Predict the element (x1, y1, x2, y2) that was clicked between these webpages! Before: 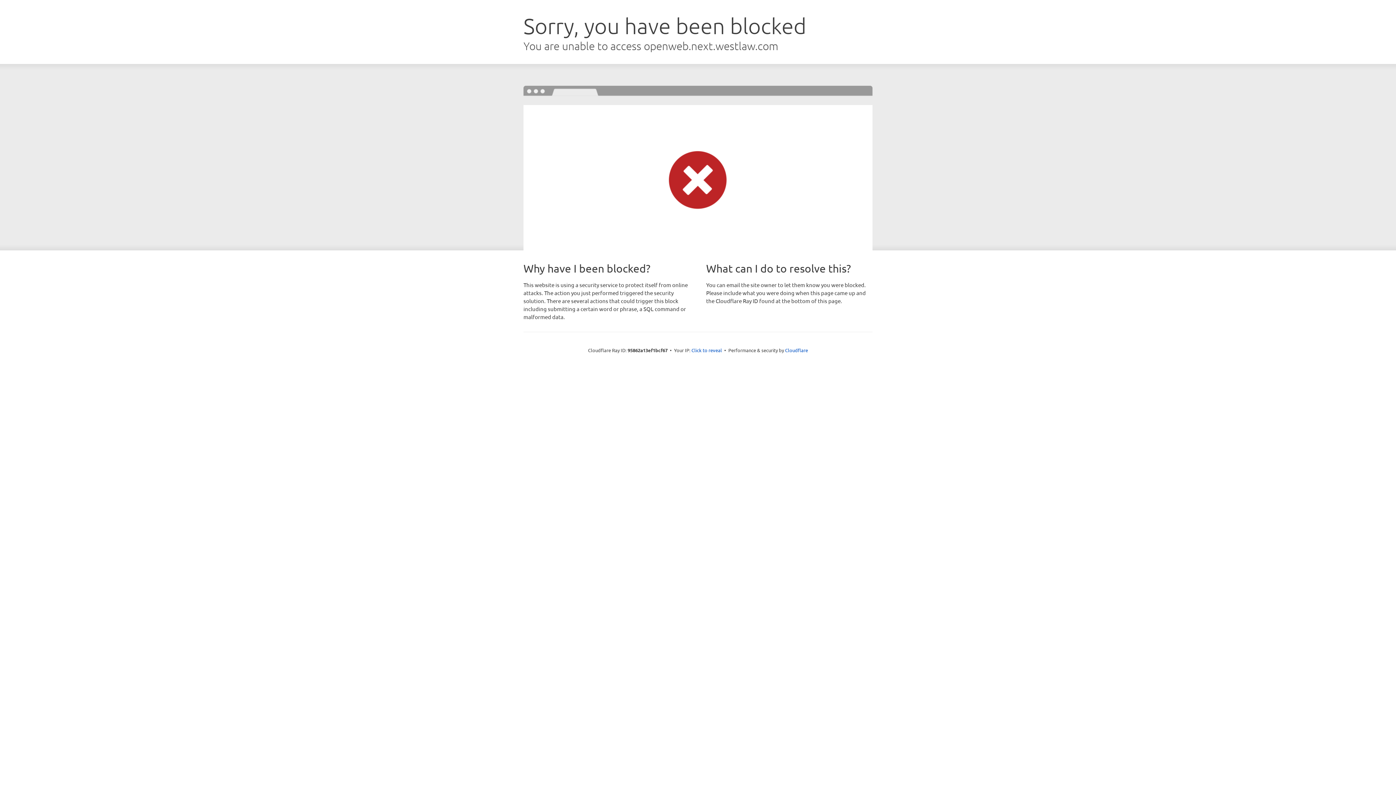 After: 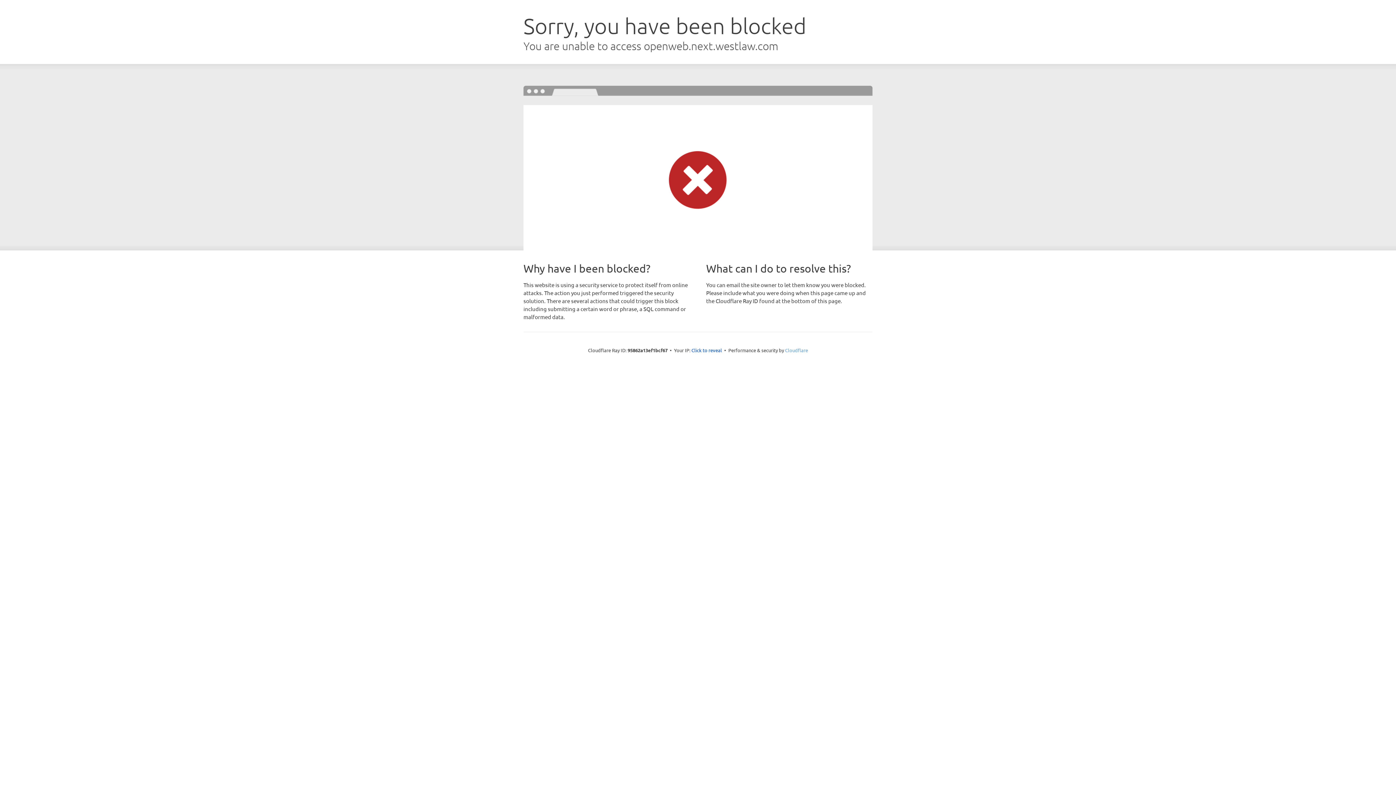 Action: label: Cloudflare bbox: (785, 347, 808, 353)